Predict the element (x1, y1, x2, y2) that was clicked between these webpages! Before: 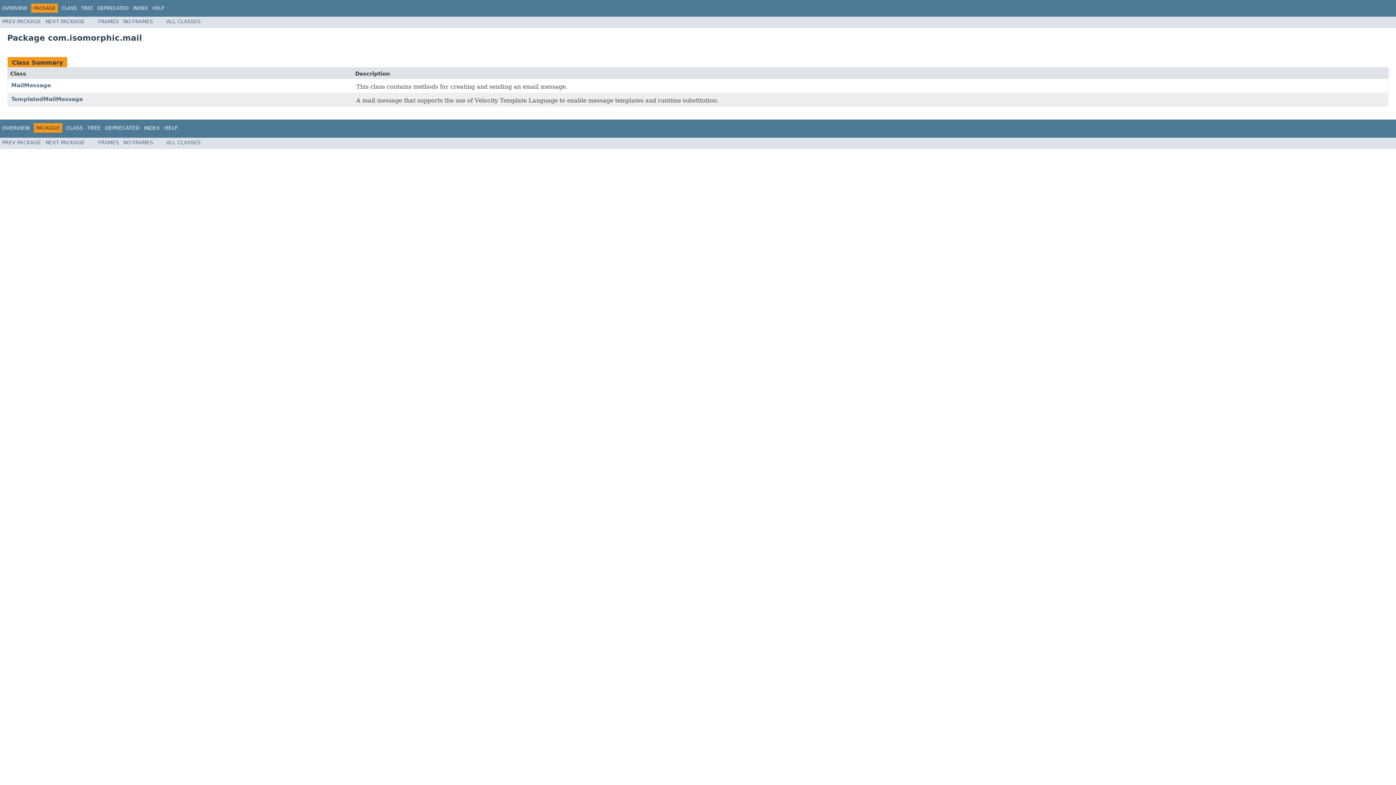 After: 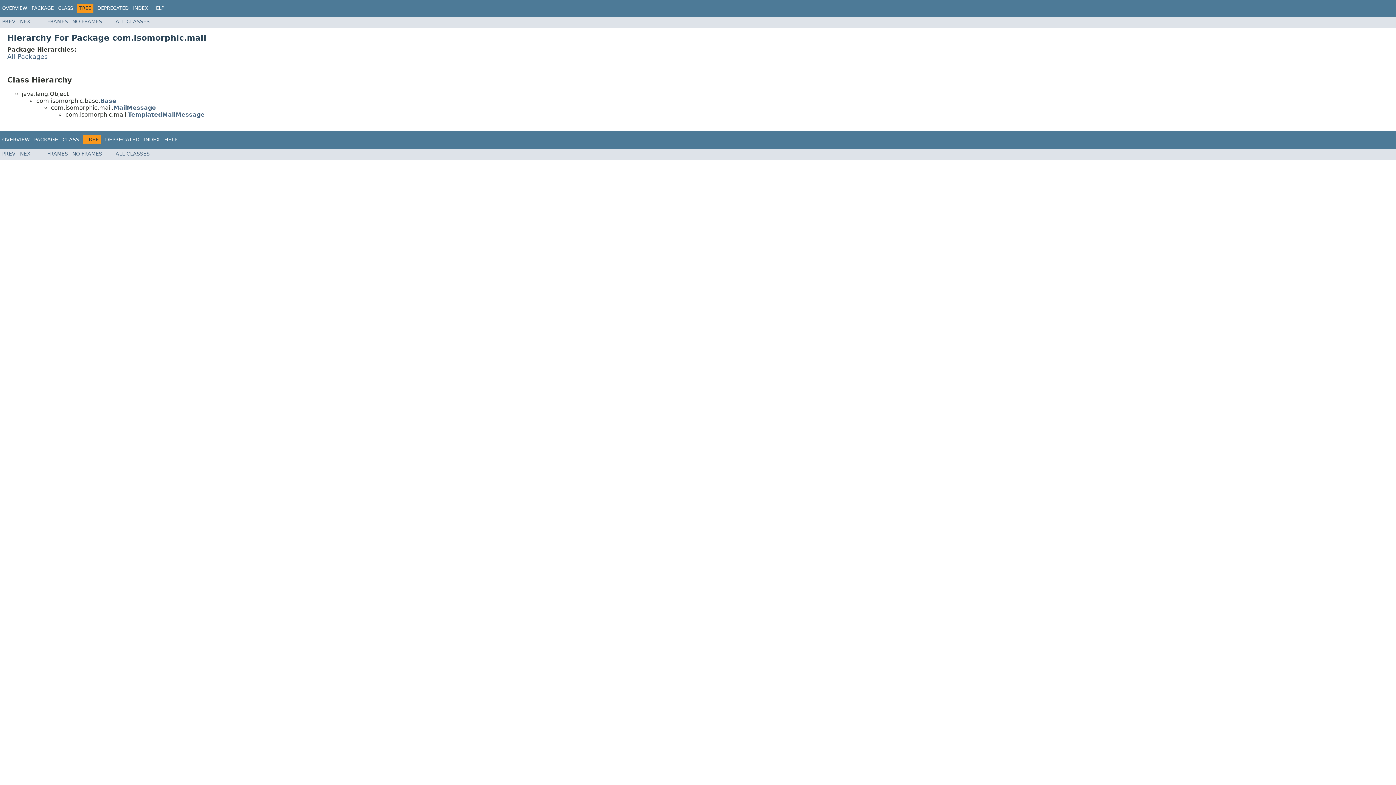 Action: label: TREE bbox: (87, 125, 100, 131)